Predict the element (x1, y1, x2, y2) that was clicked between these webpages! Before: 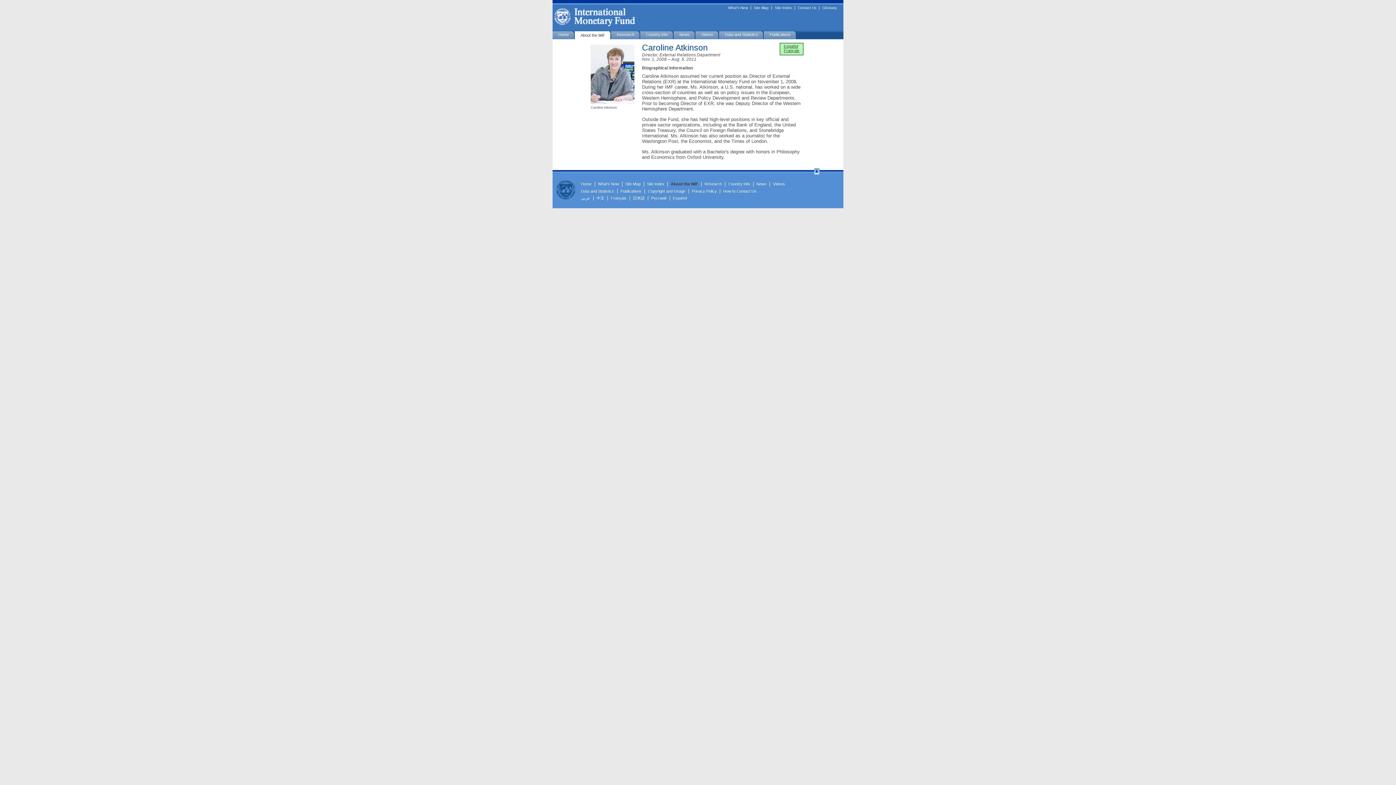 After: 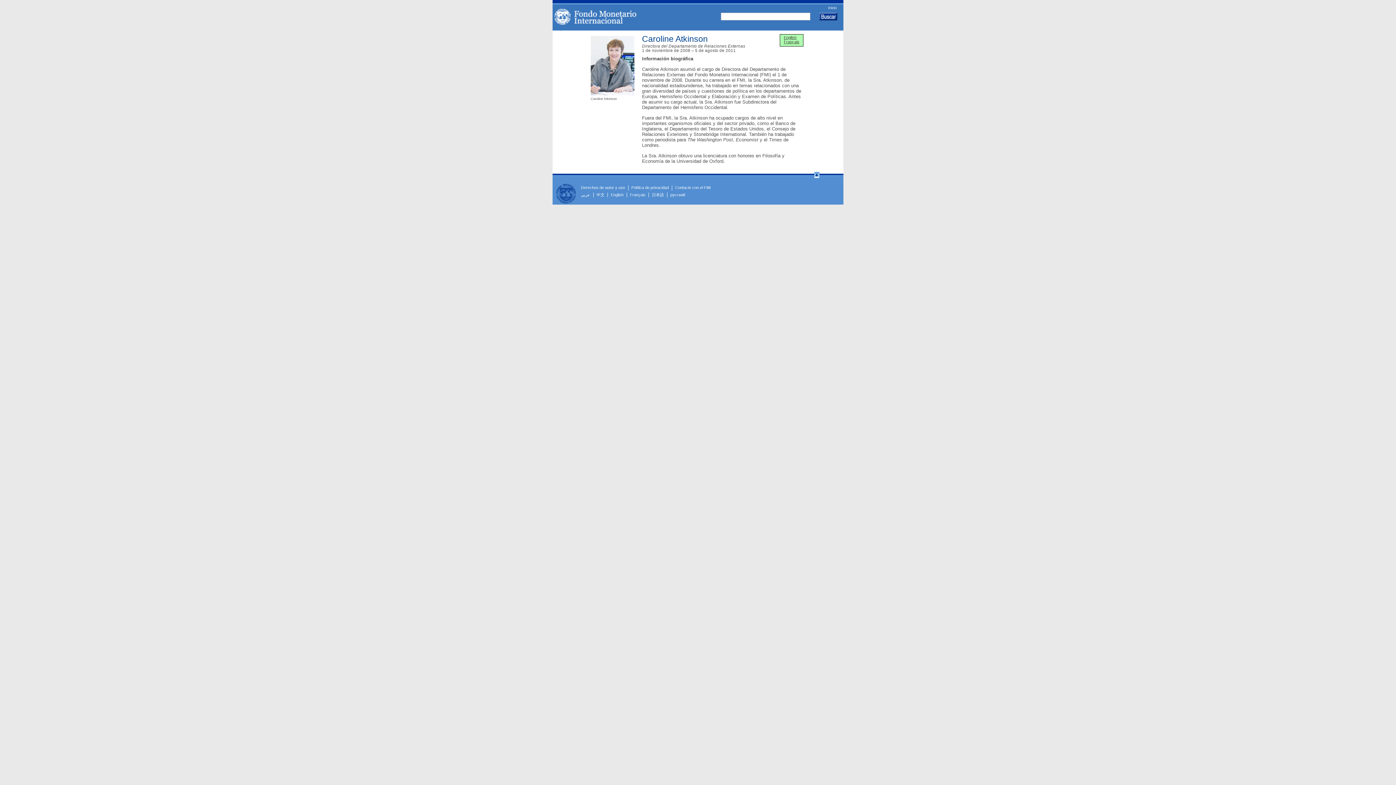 Action: label: Español bbox: (784, 44, 798, 48)